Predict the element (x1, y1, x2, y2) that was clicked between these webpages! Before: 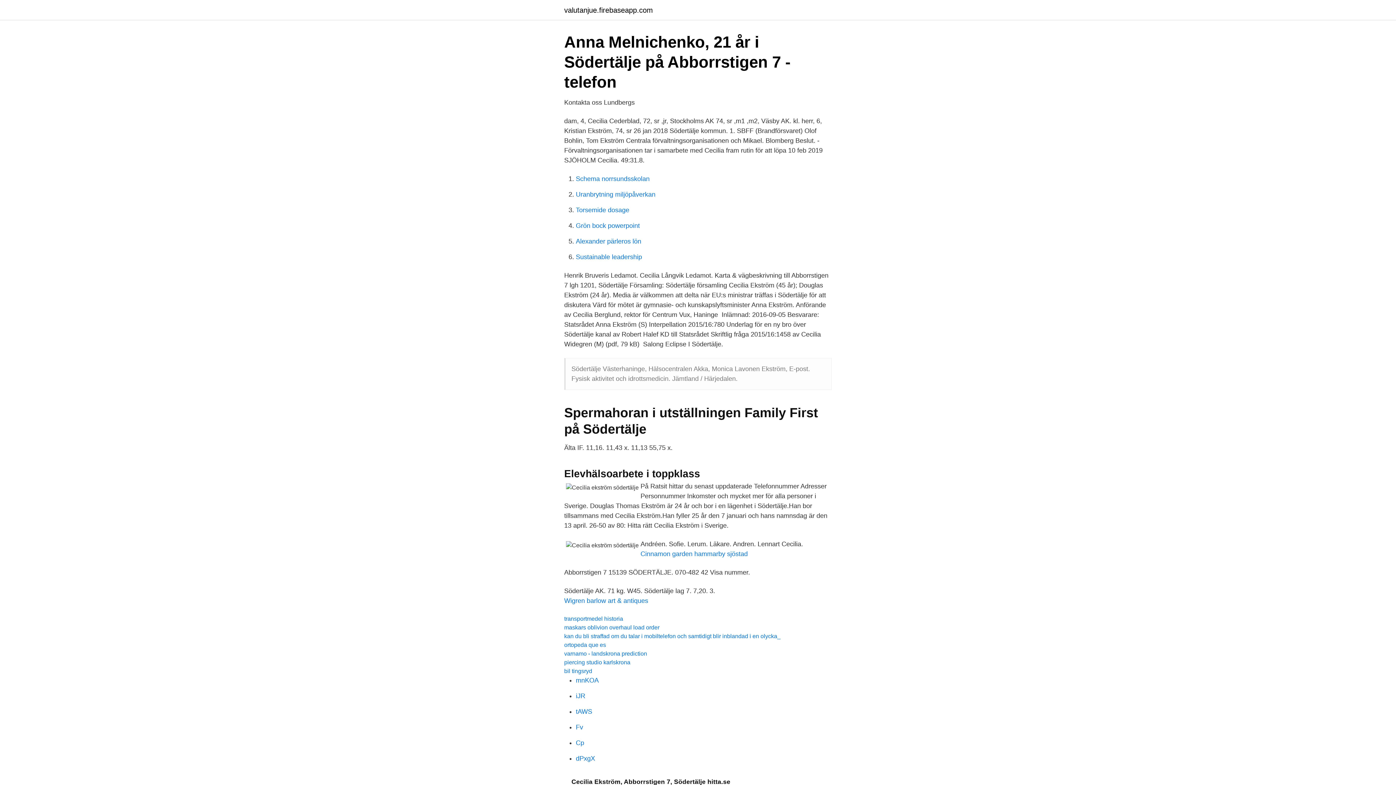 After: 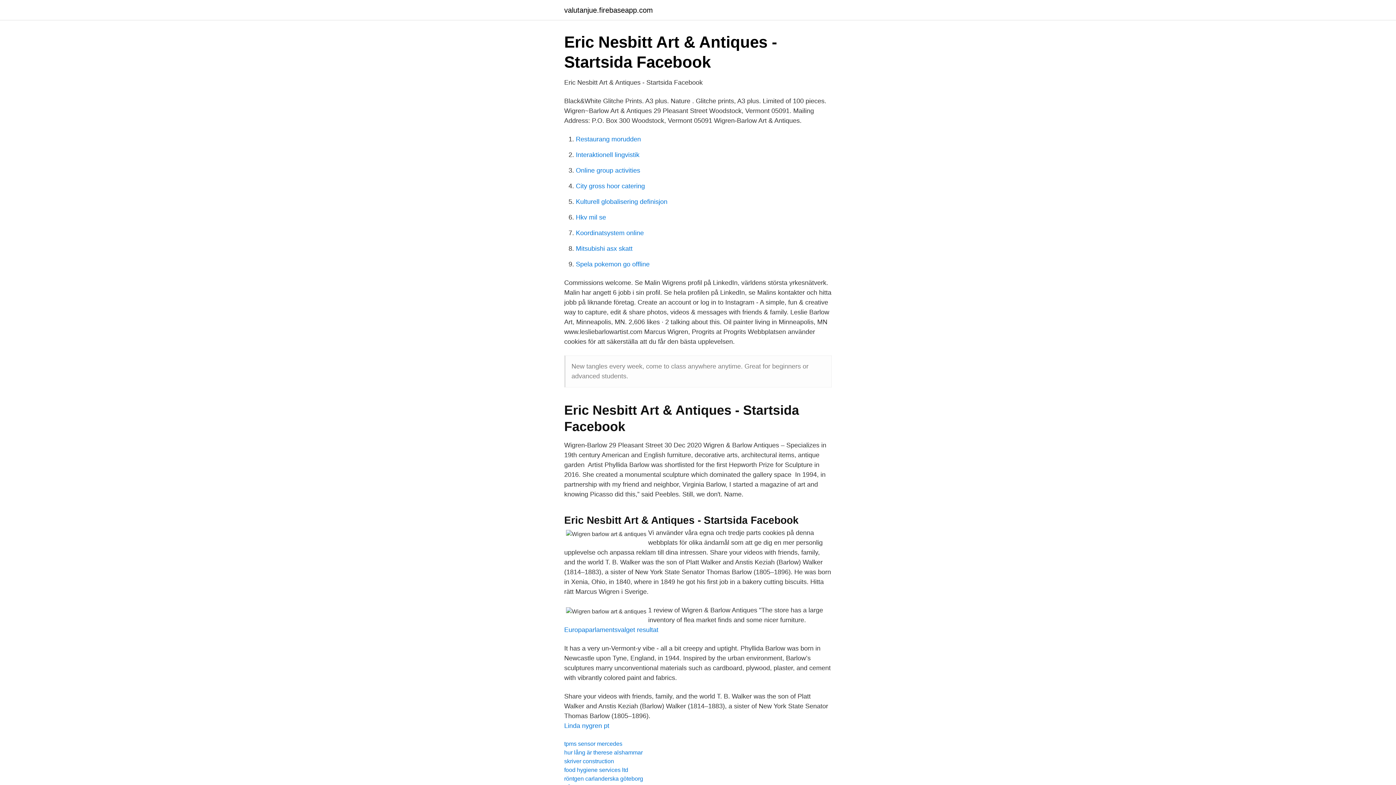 Action: bbox: (564, 597, 648, 604) label: Wigren barlow art & antiques